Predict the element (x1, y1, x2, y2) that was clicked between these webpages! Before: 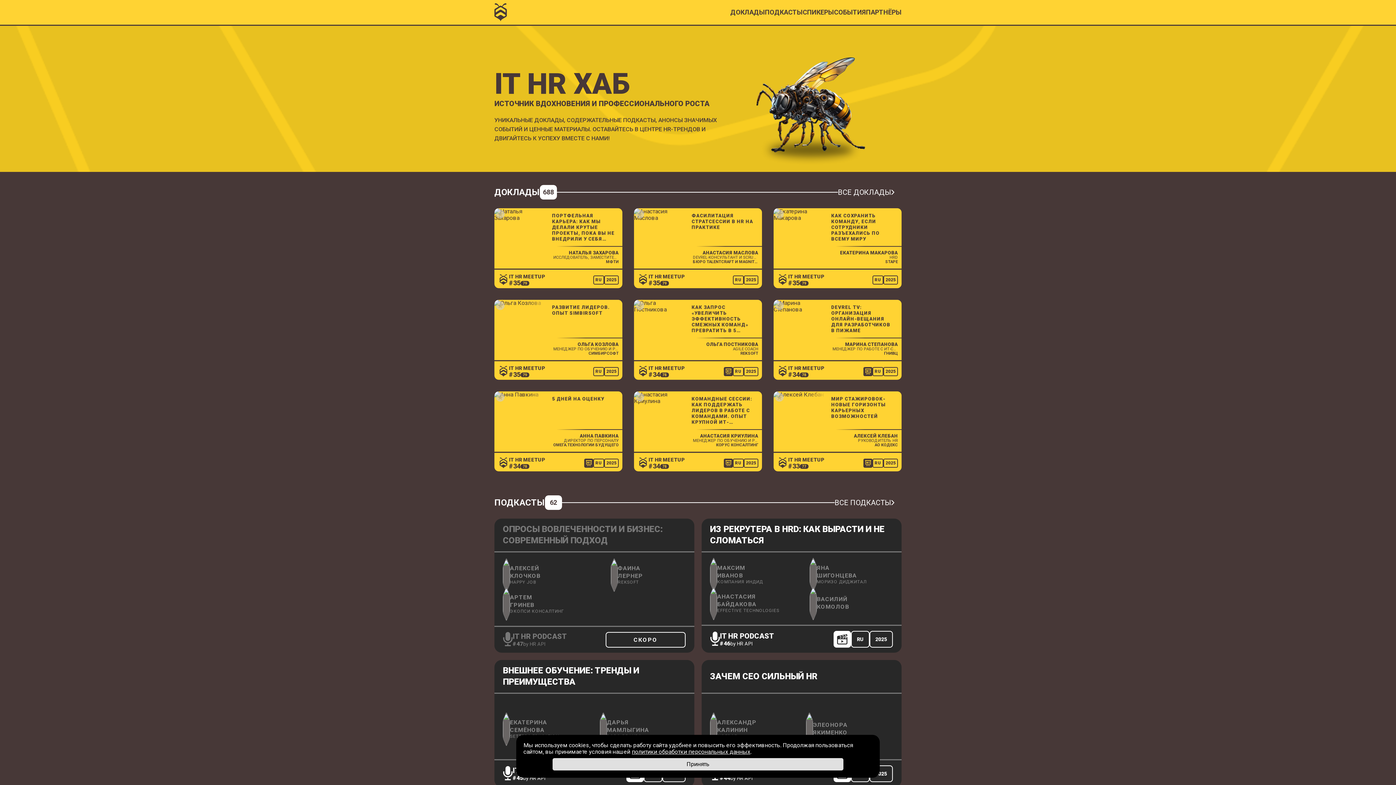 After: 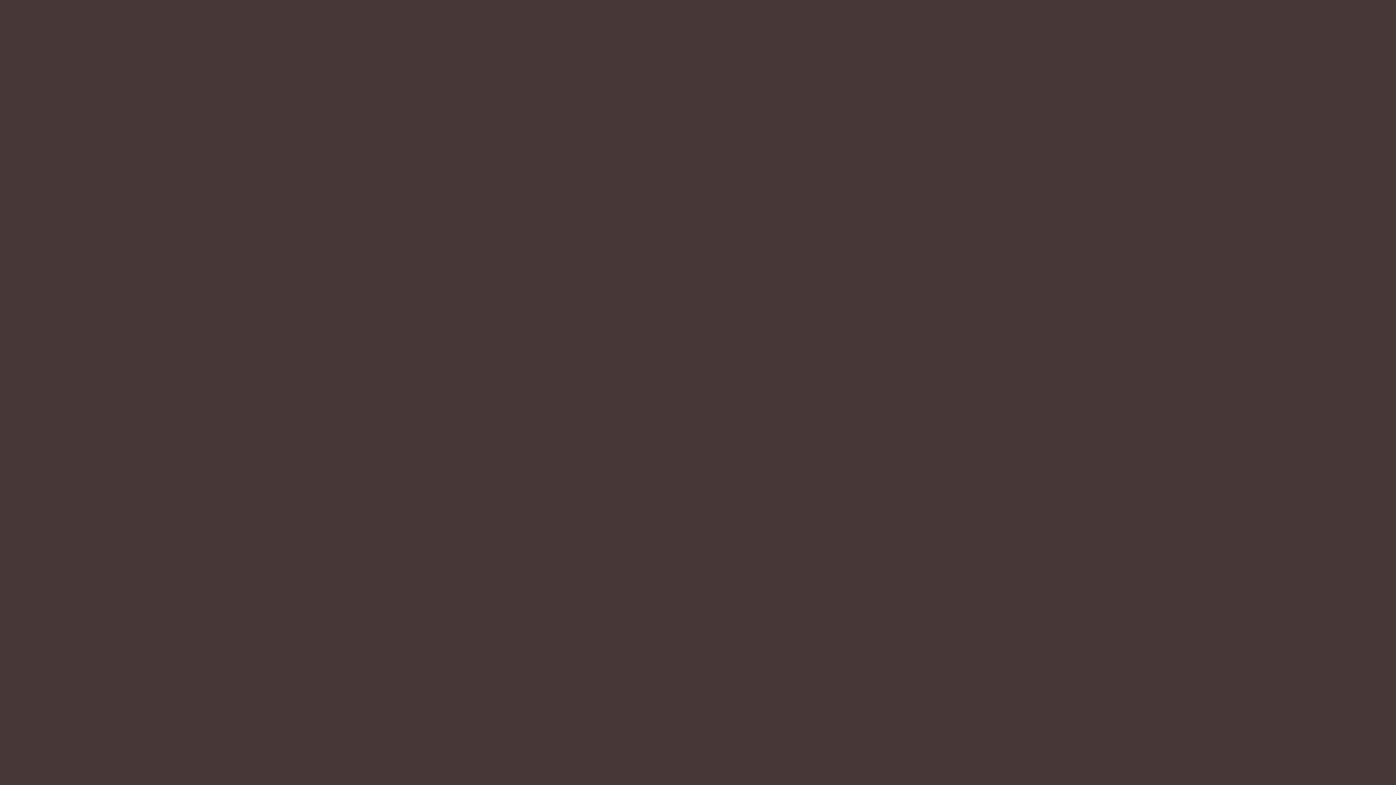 Action: label: ИЗ РЕКРУТЕРА В HRD: КАК ВЫРАСТИ И НЕ СЛОМАТЬСЯ
МАКСИМ
ИВАНОВ
КОМПАНИЯ ИНДИД
АНАСТАСИЯ
БАЙДАКОВА
EFFECTIVE TECHNOLOGIES
ЯНА
ШИГОНЦЕВА
МОРИЗО ДИДЖИТАЛ
ВАСИЛИЙ
КОМОЛОВ
IT HR PODCAST
#46
by HR API
RU
2025 bbox: (701, 518, 901, 653)